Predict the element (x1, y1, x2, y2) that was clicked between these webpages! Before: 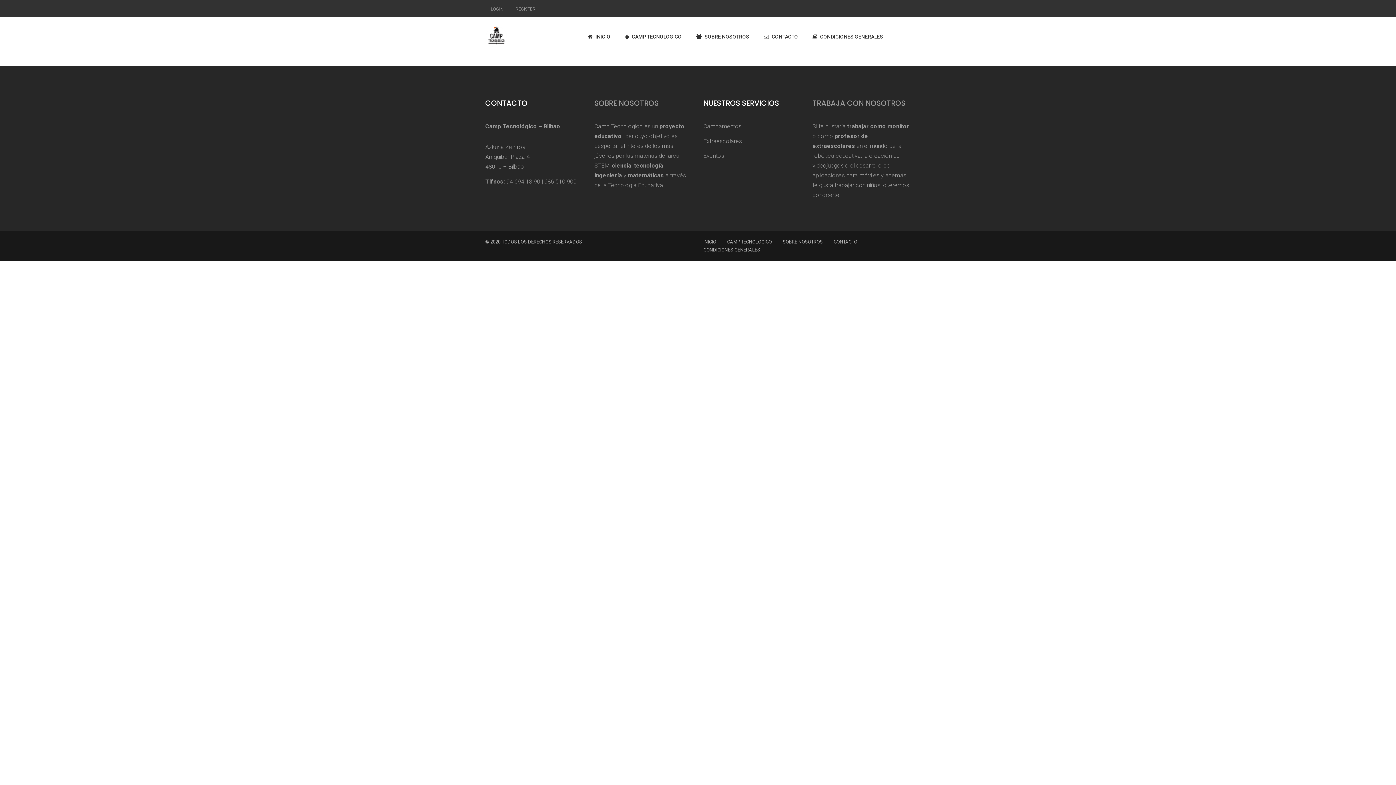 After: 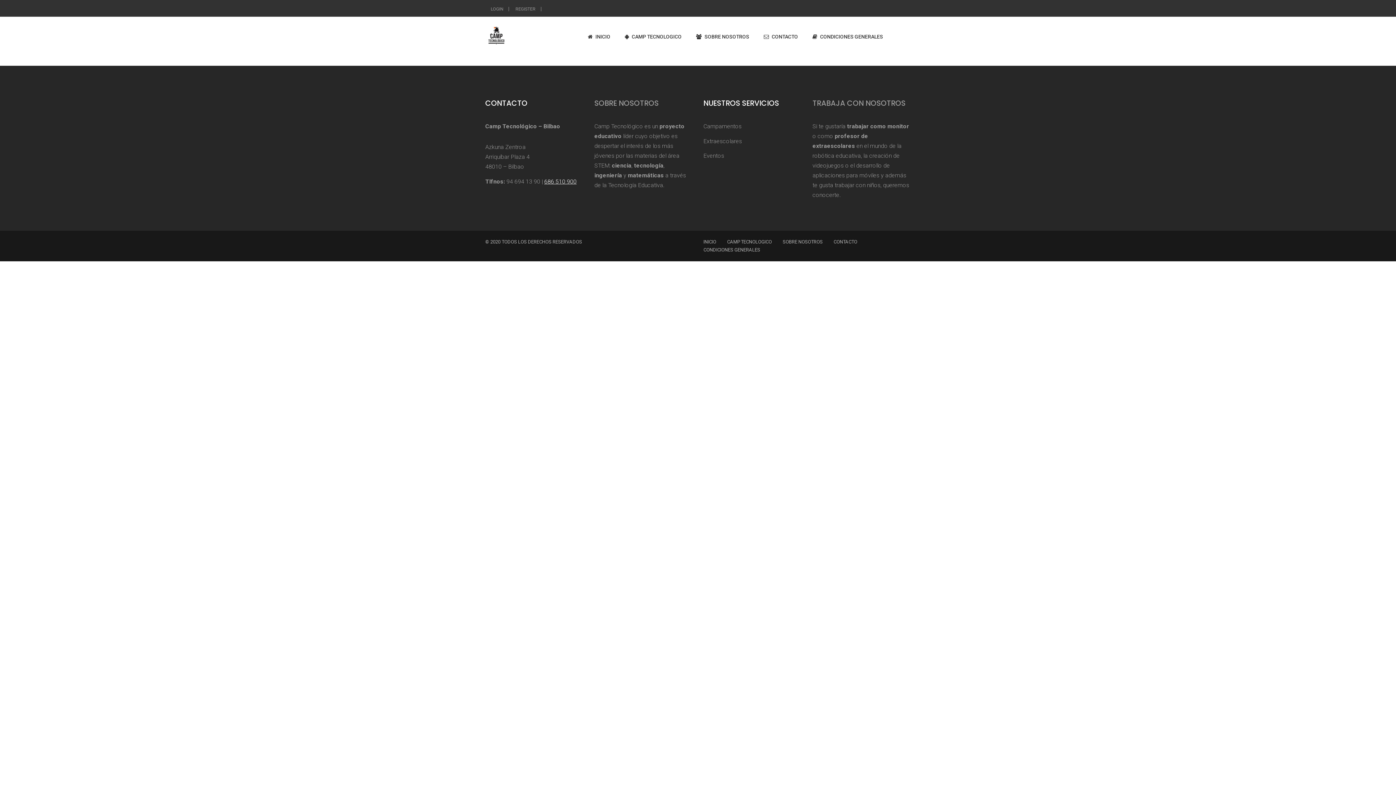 Action: bbox: (544, 178, 576, 184) label: 686 510 900